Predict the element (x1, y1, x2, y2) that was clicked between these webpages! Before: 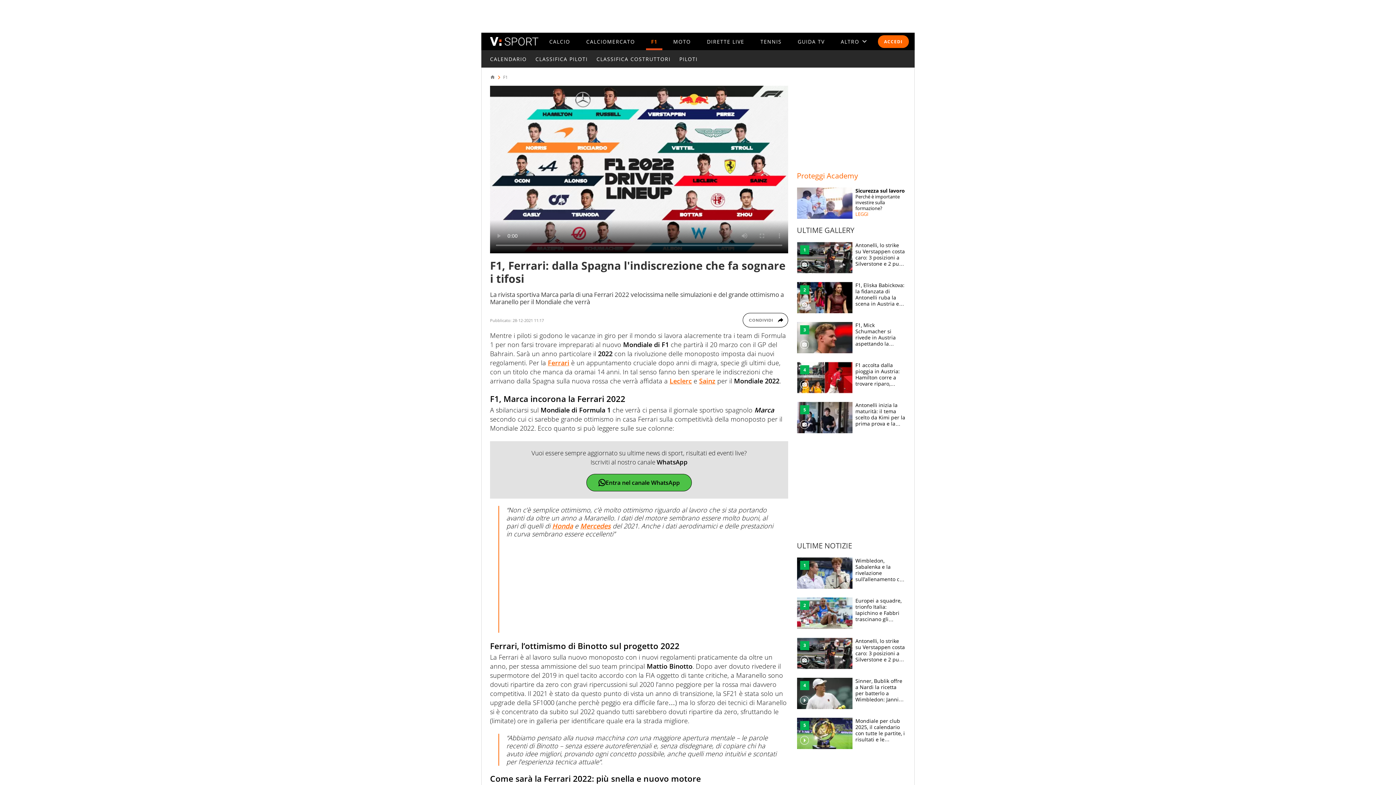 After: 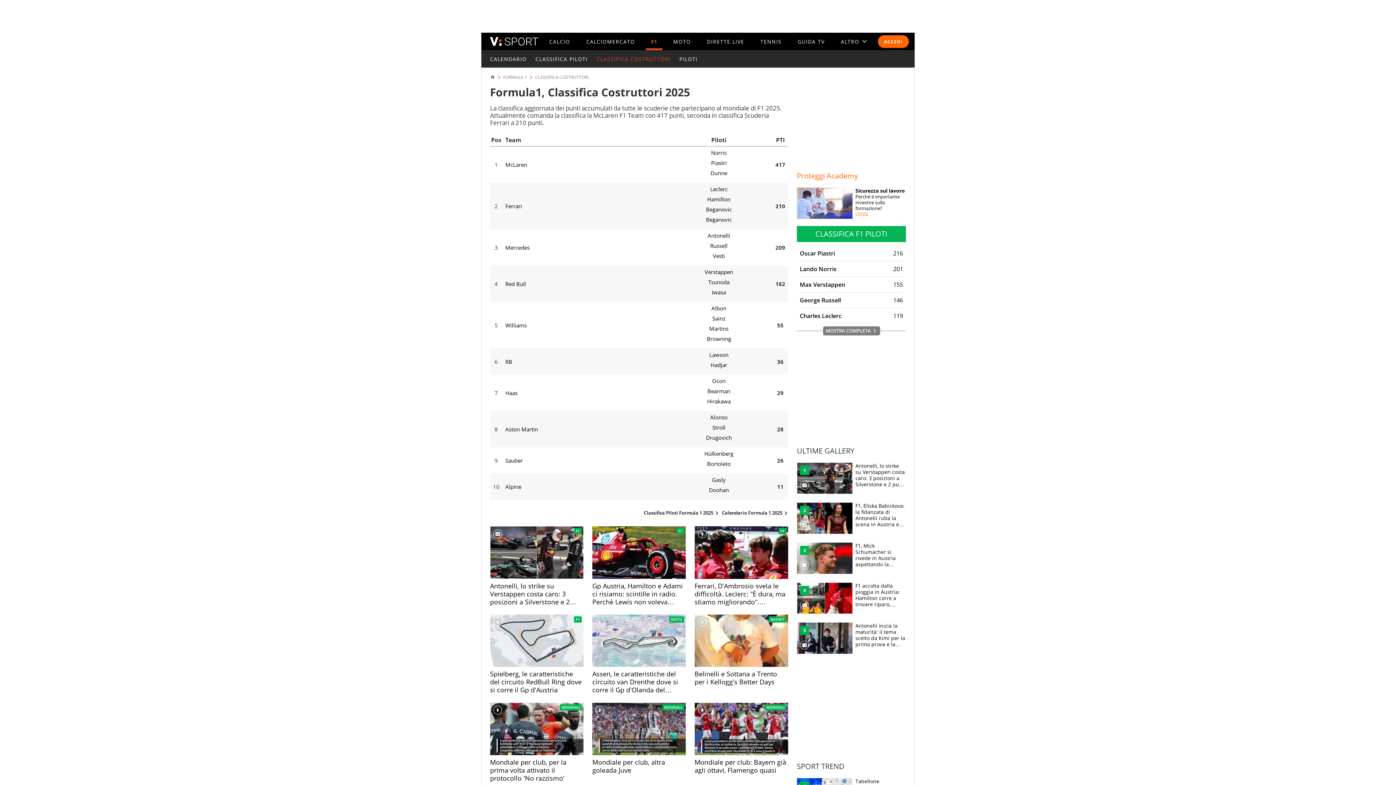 Action: label: CLASSIFICA COSTRUTTORI bbox: (596, 56, 670, 61)